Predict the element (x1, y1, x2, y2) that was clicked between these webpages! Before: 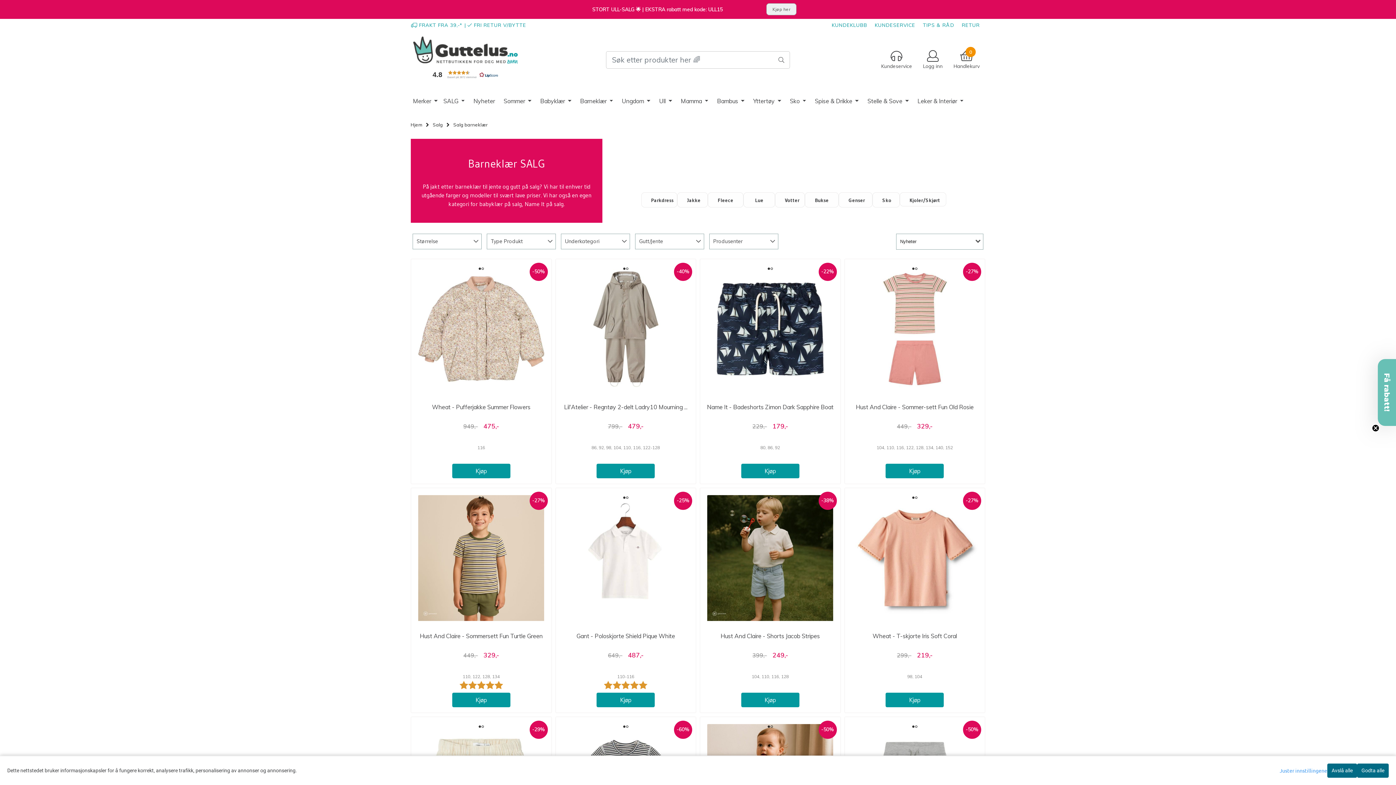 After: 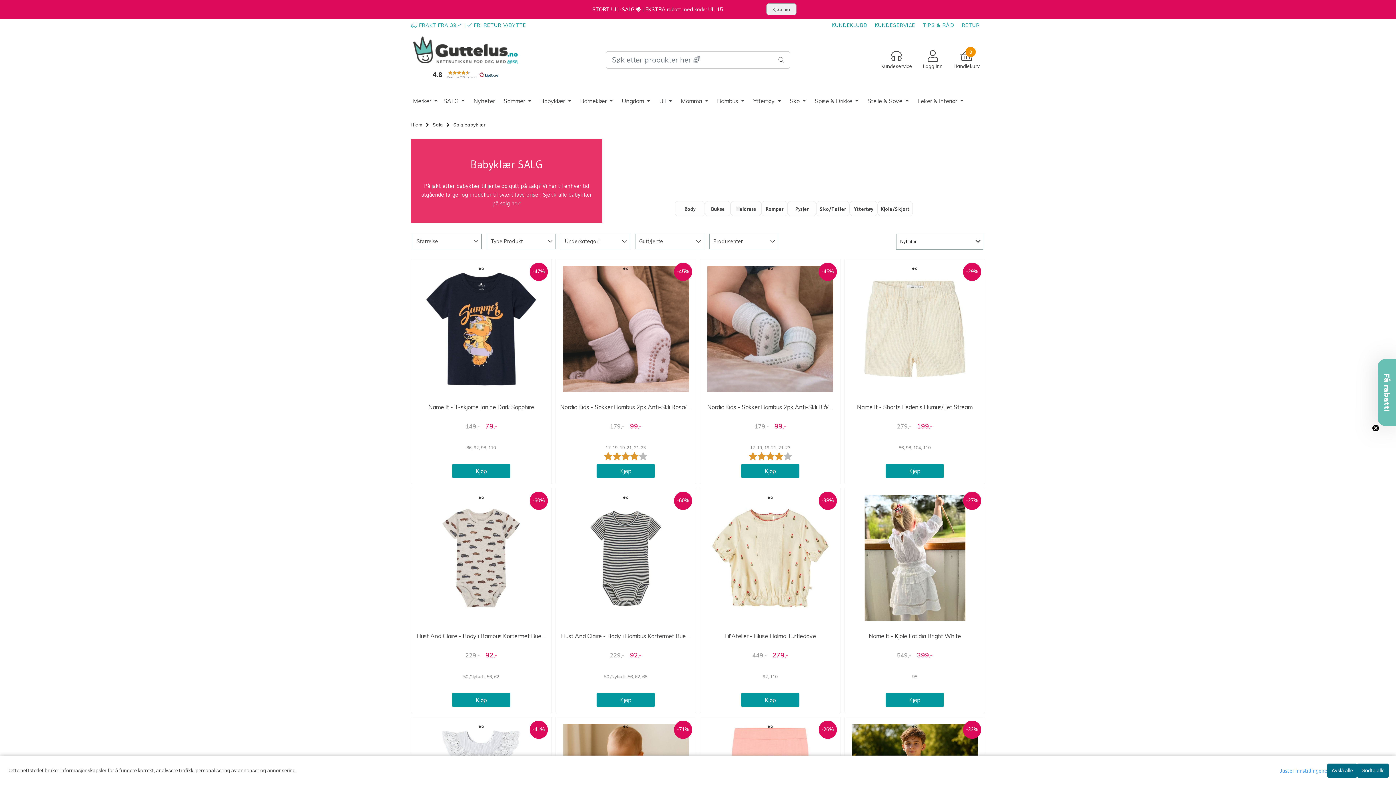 Action: bbox: (479, 200, 521, 207) label: babyklær på salg